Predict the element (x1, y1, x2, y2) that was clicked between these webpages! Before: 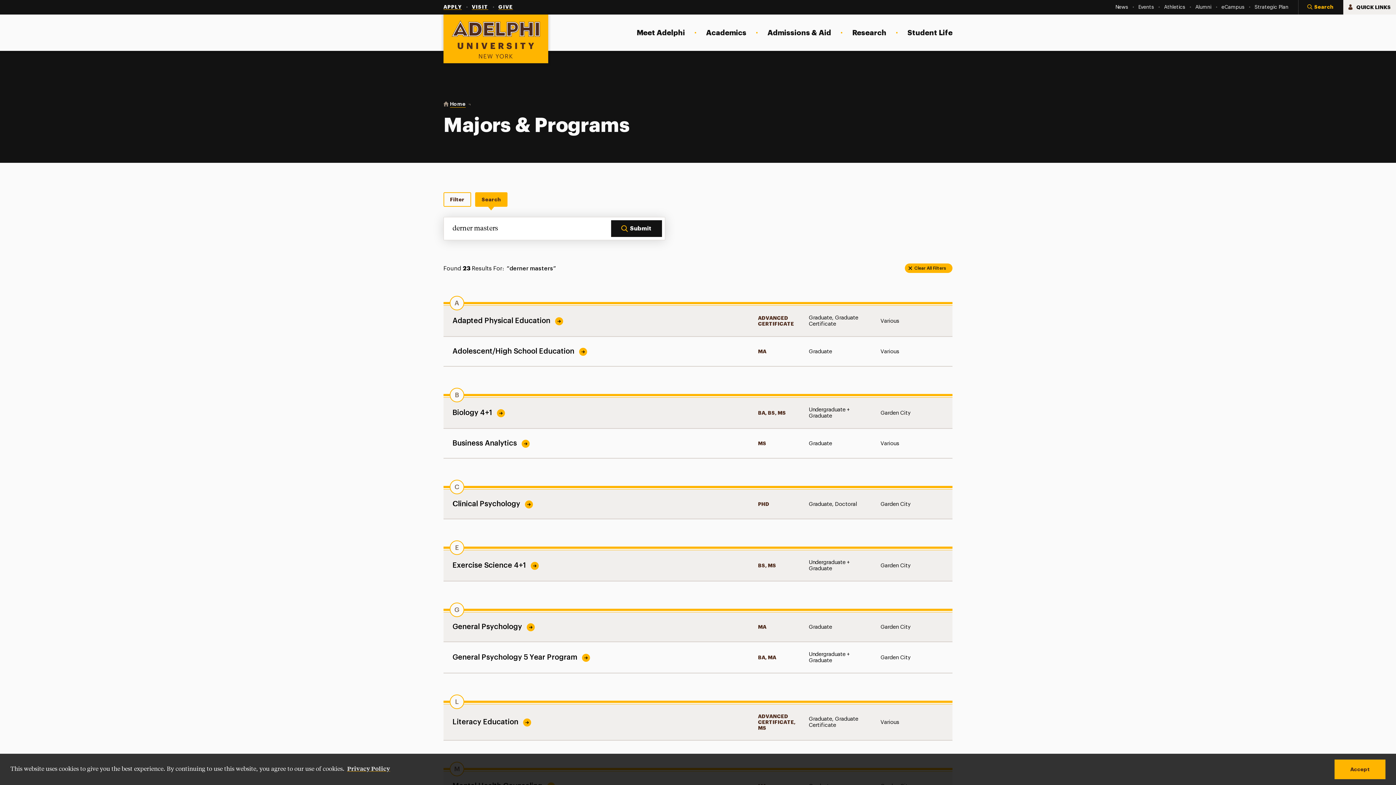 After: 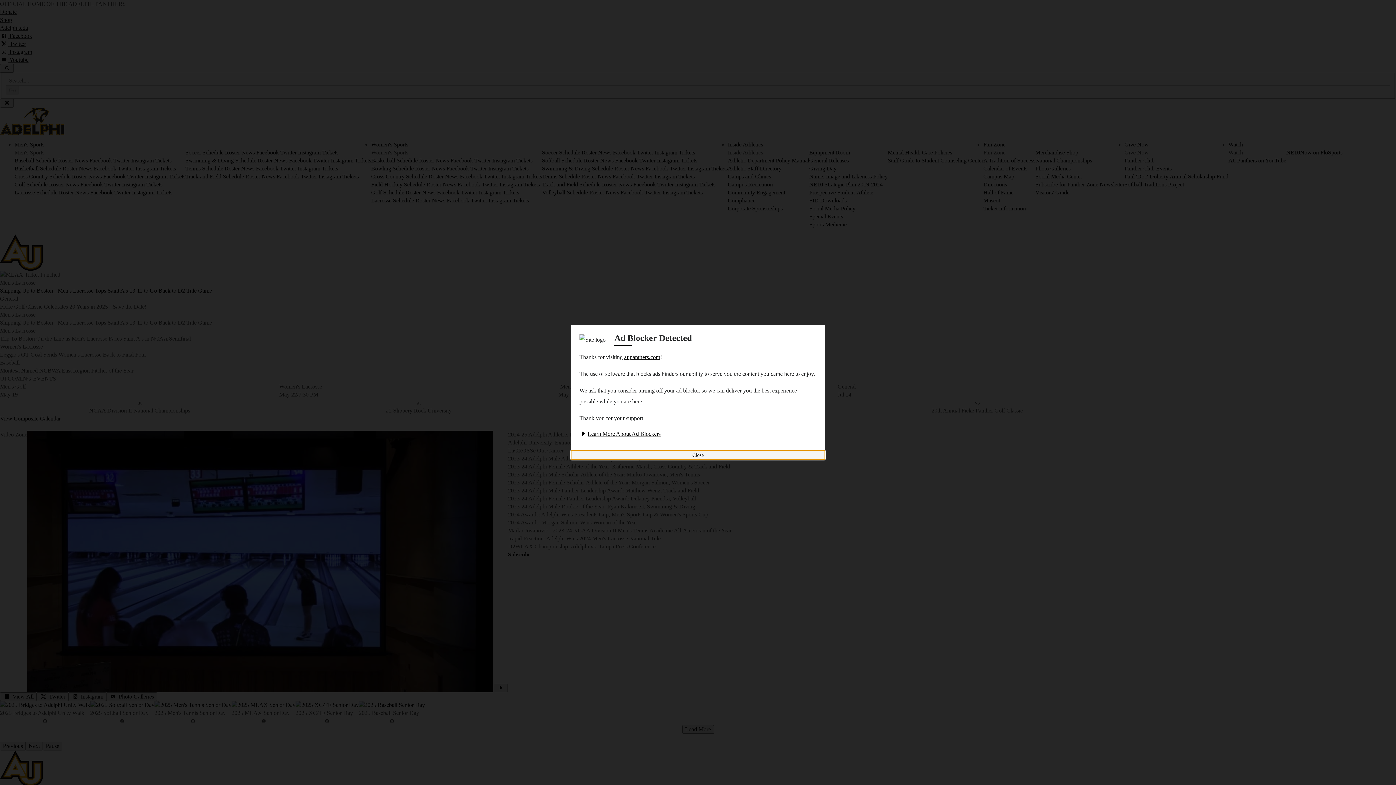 Action: label: Athletics bbox: (1164, 4, 1185, 10)